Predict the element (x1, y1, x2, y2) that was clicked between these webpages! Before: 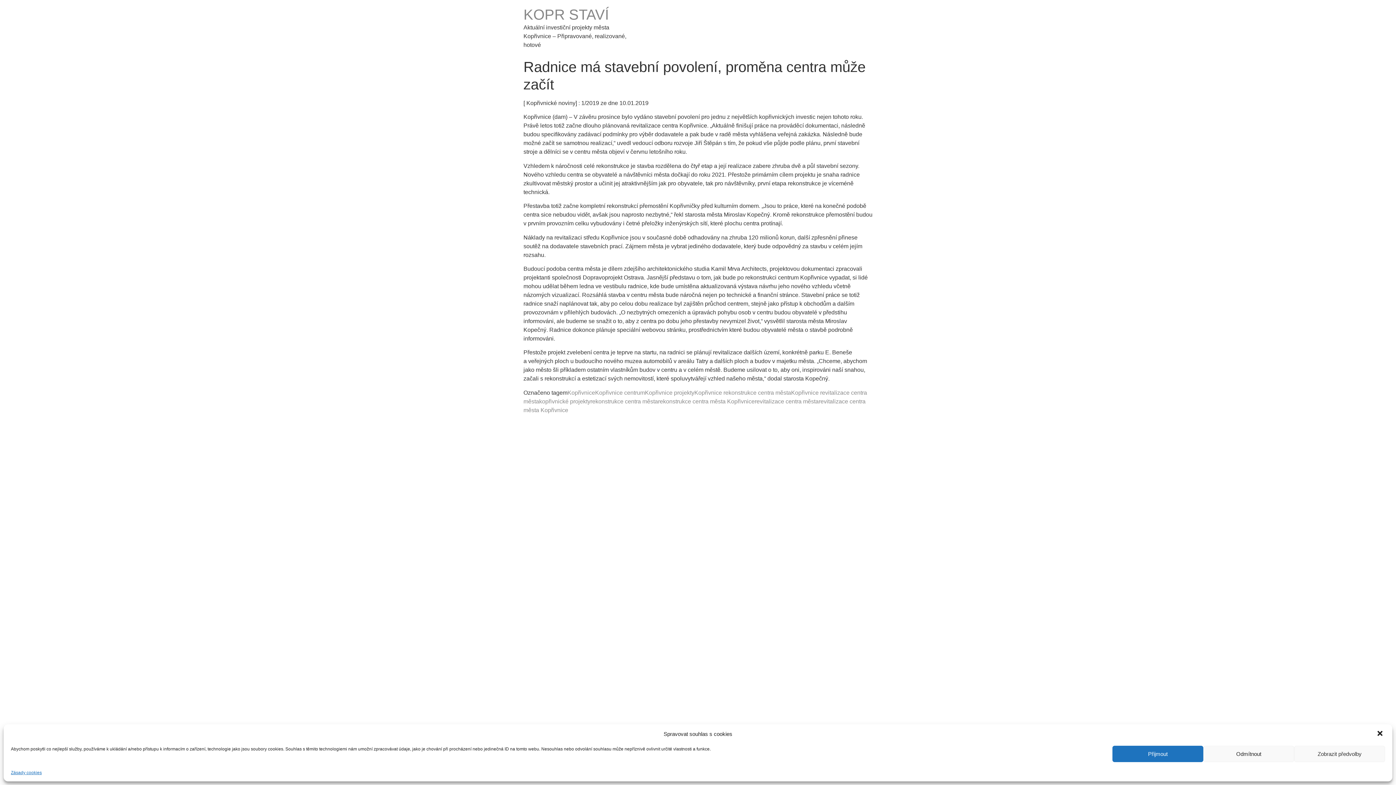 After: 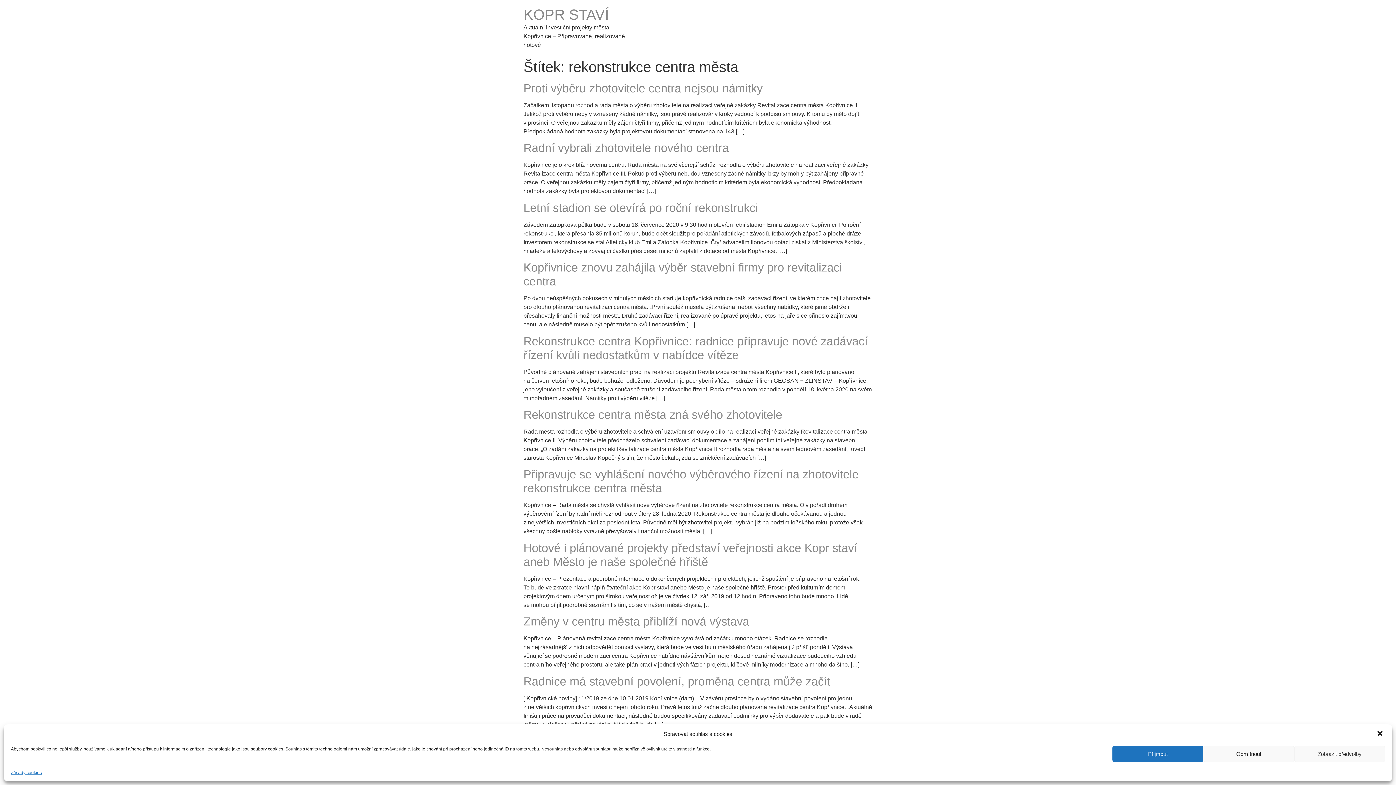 Action: bbox: (590, 398, 658, 404) label: rekonstrukce centra města